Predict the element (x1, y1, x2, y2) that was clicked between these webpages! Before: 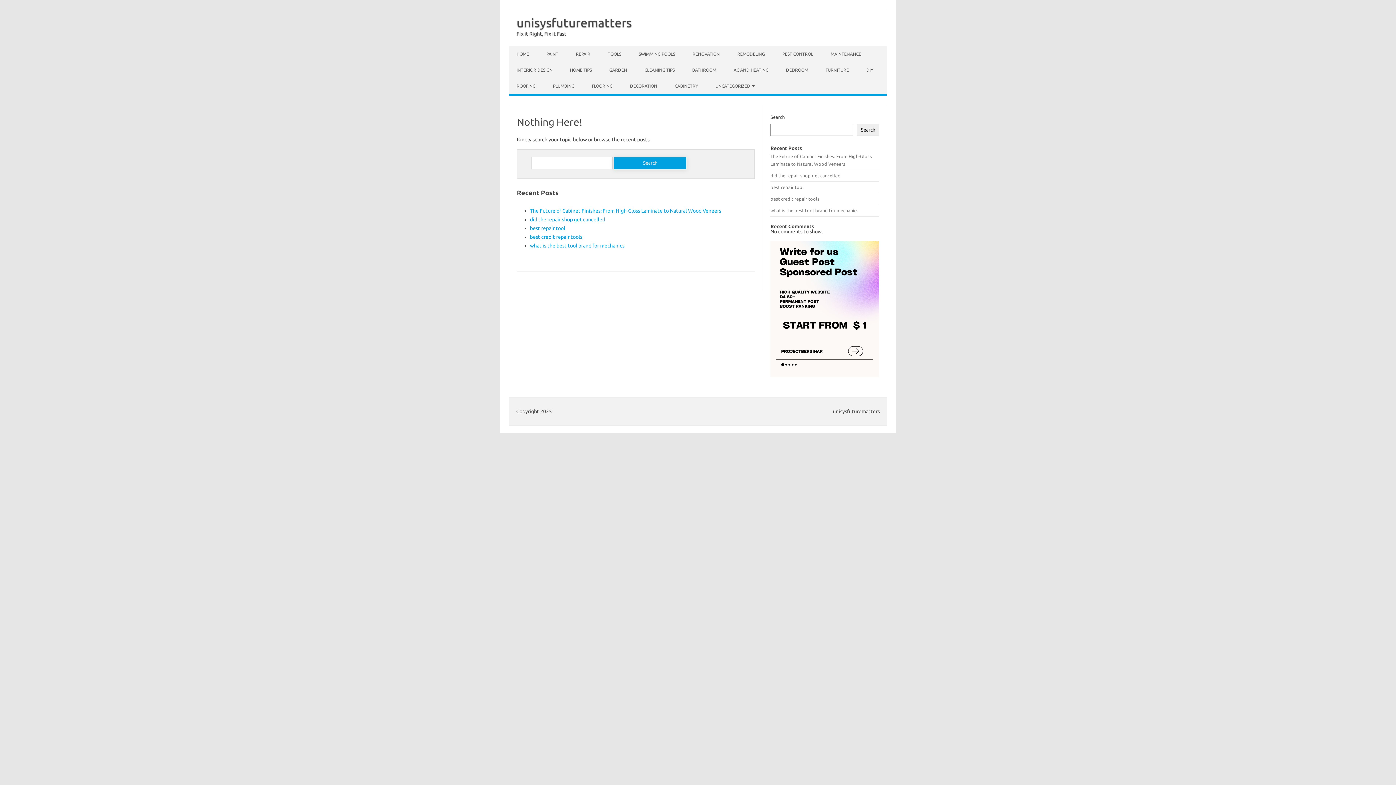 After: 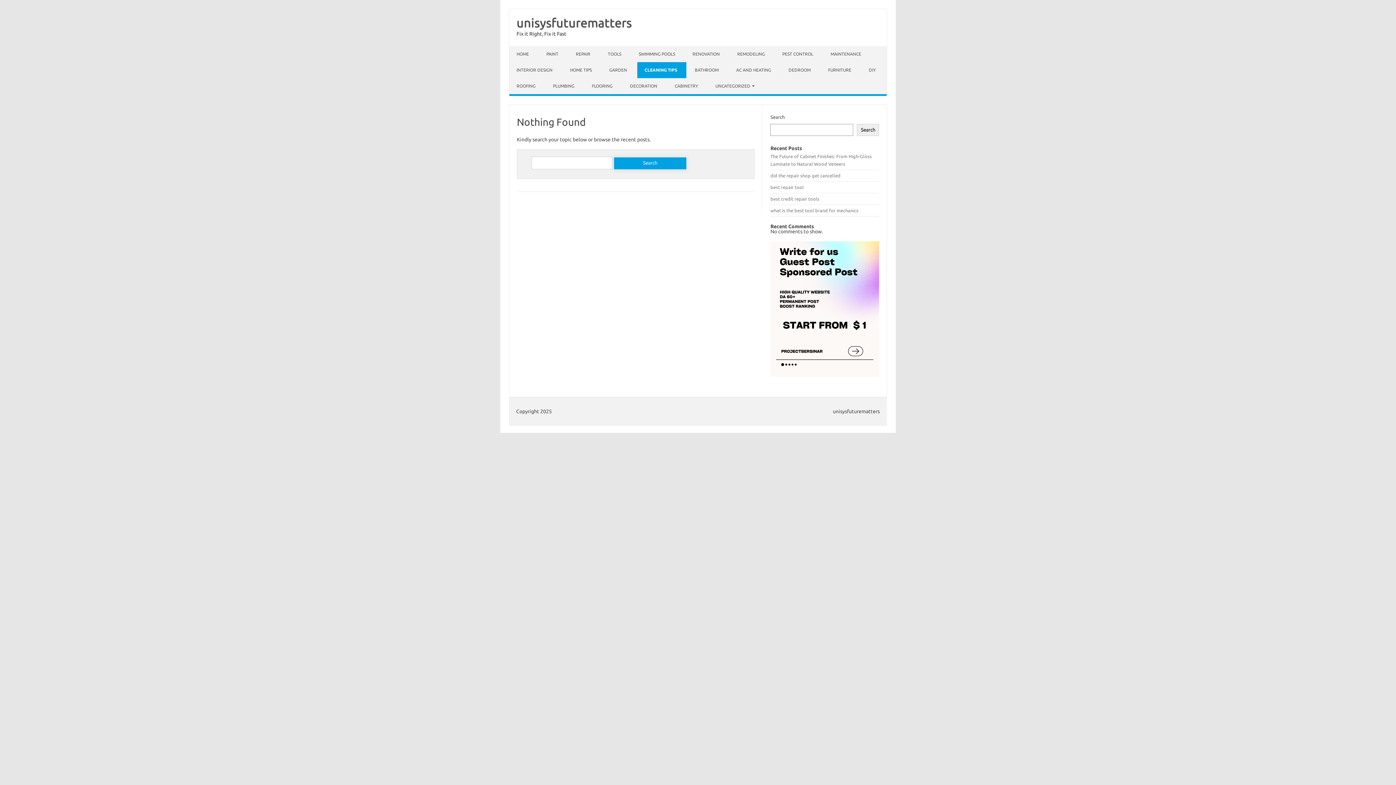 Action: label: CLEANING TIPS bbox: (637, 62, 684, 78)